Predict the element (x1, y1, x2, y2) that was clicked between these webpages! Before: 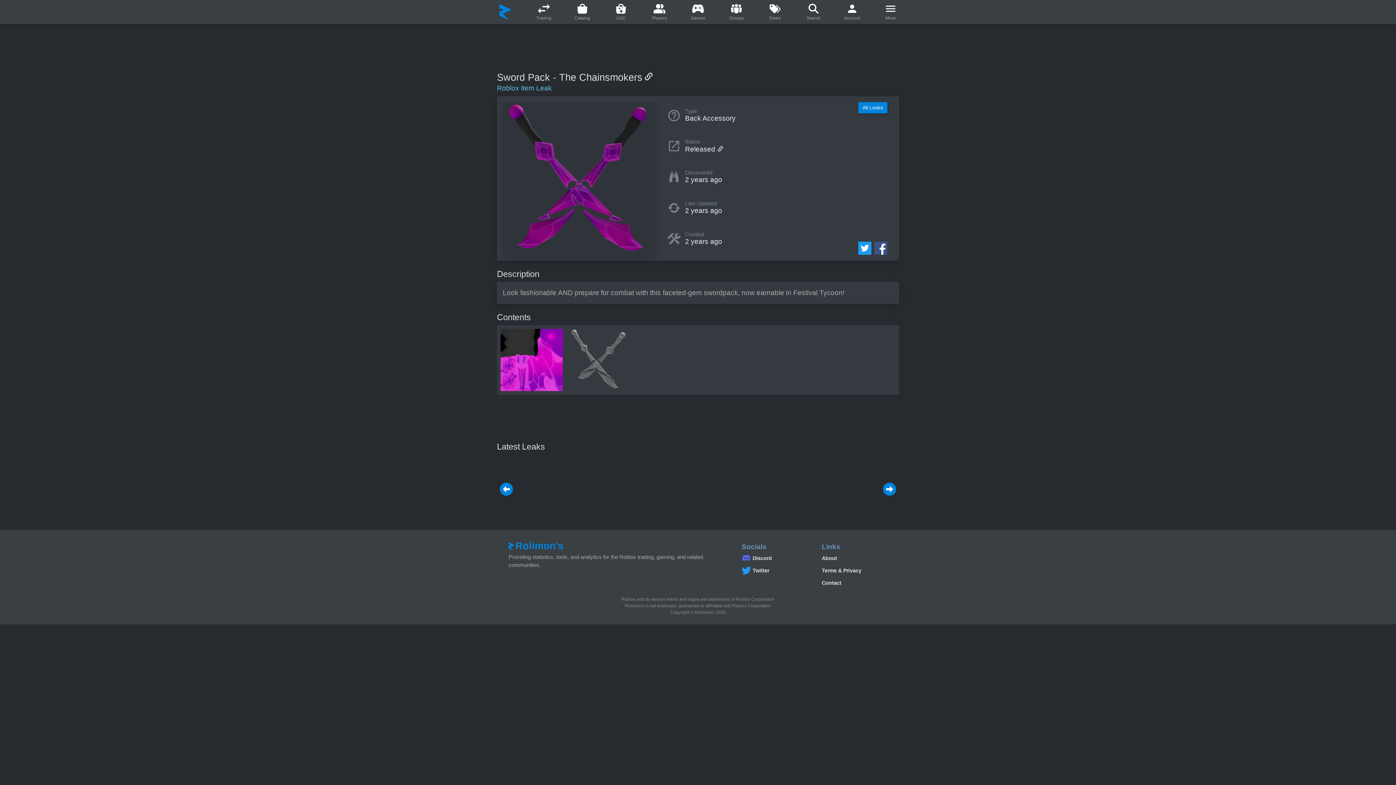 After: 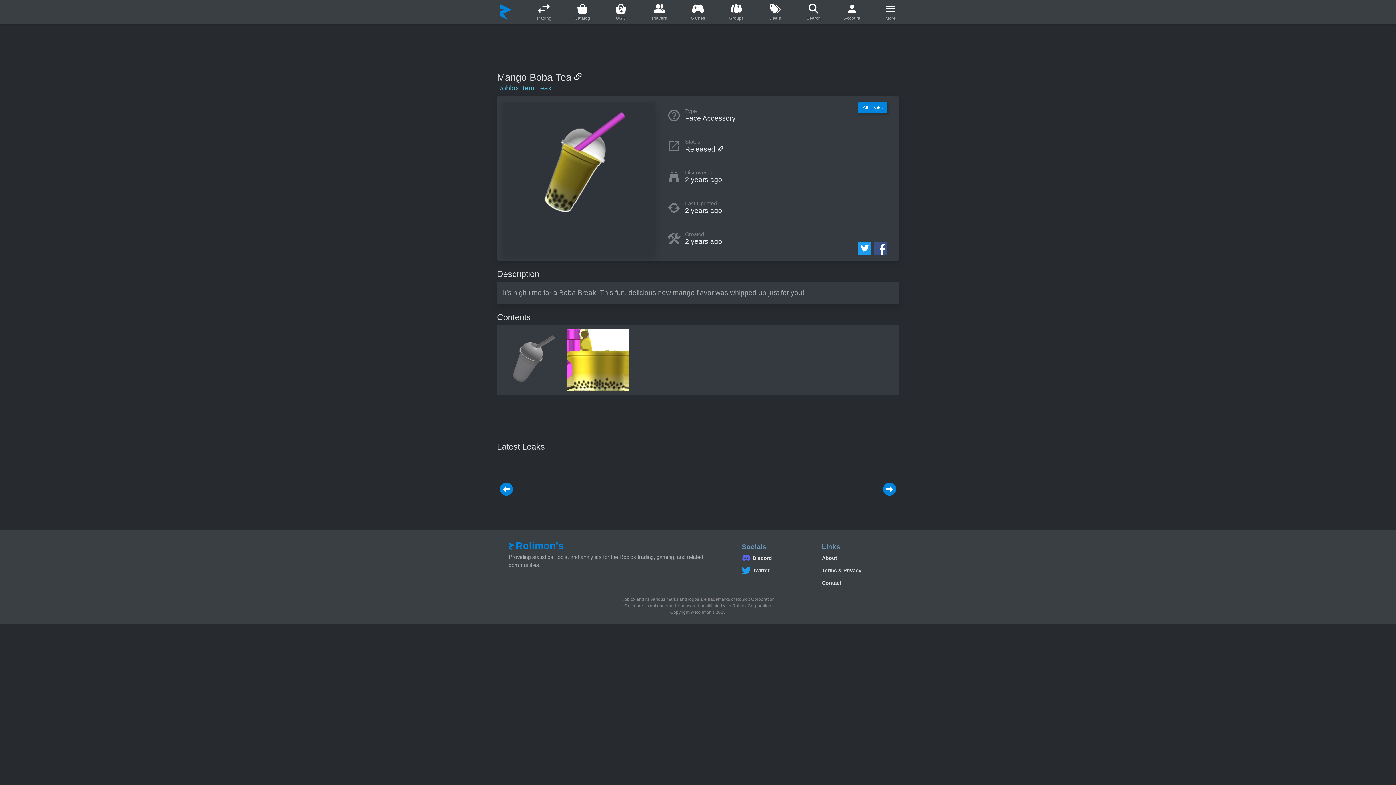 Action: bbox: (728, 480, 782, 487)